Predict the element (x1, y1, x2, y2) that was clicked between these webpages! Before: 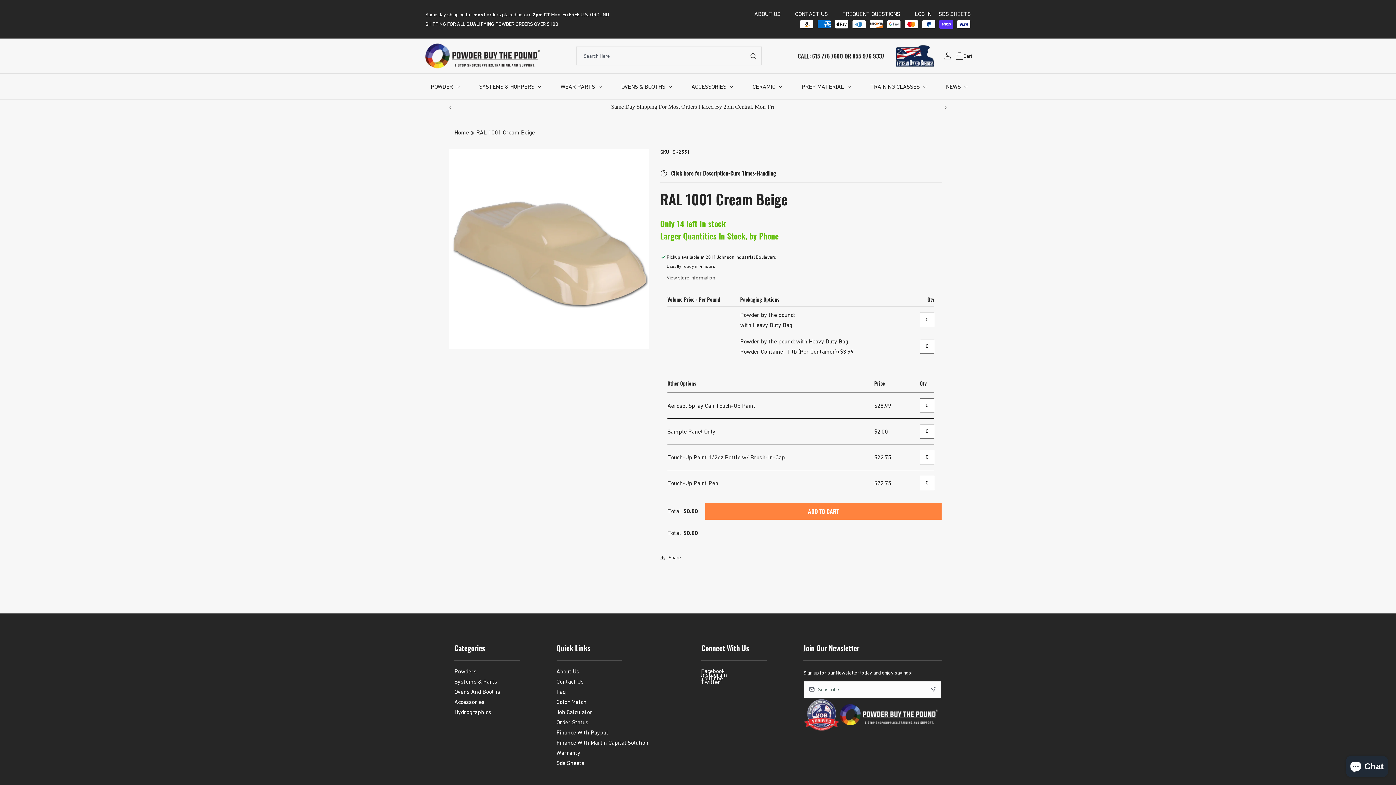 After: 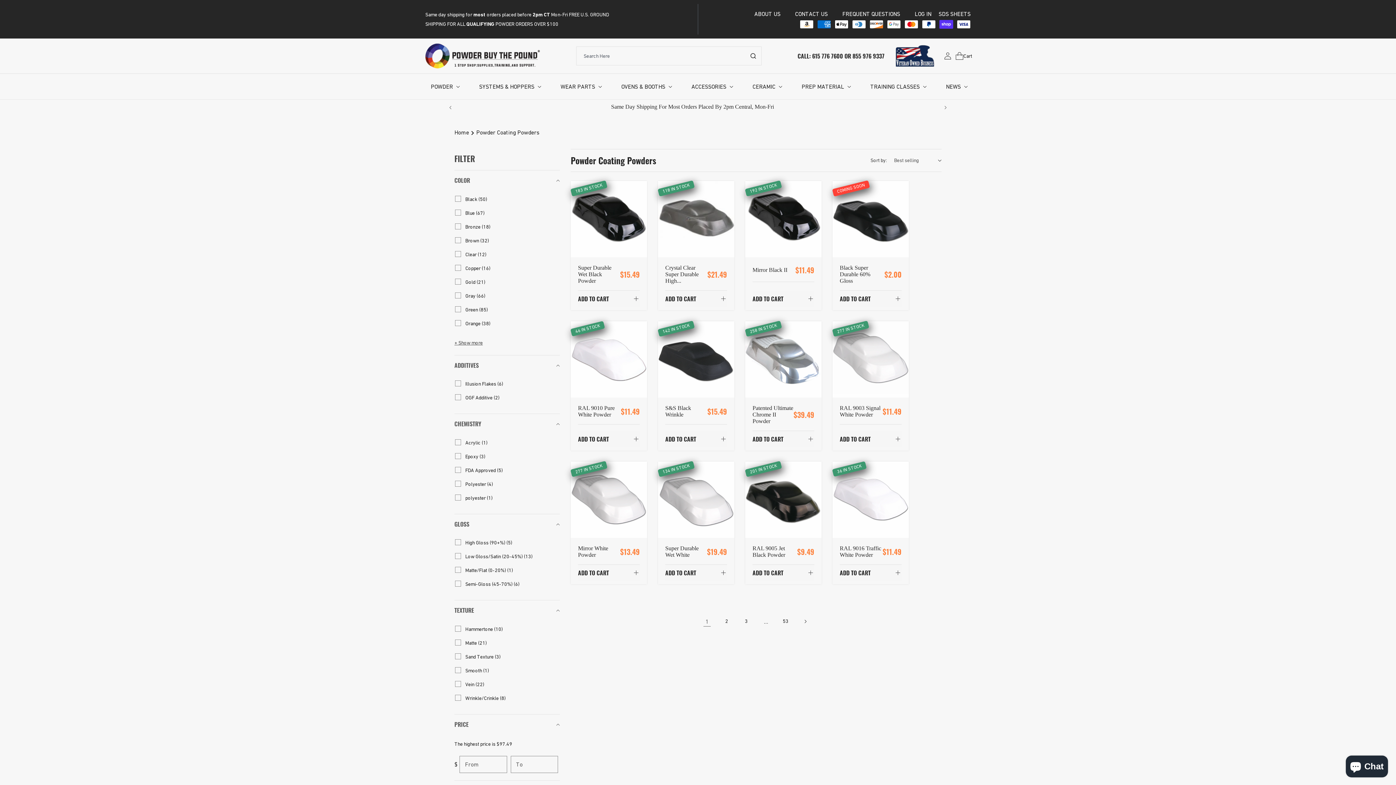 Action: bbox: (454, 668, 503, 674) label: Powders